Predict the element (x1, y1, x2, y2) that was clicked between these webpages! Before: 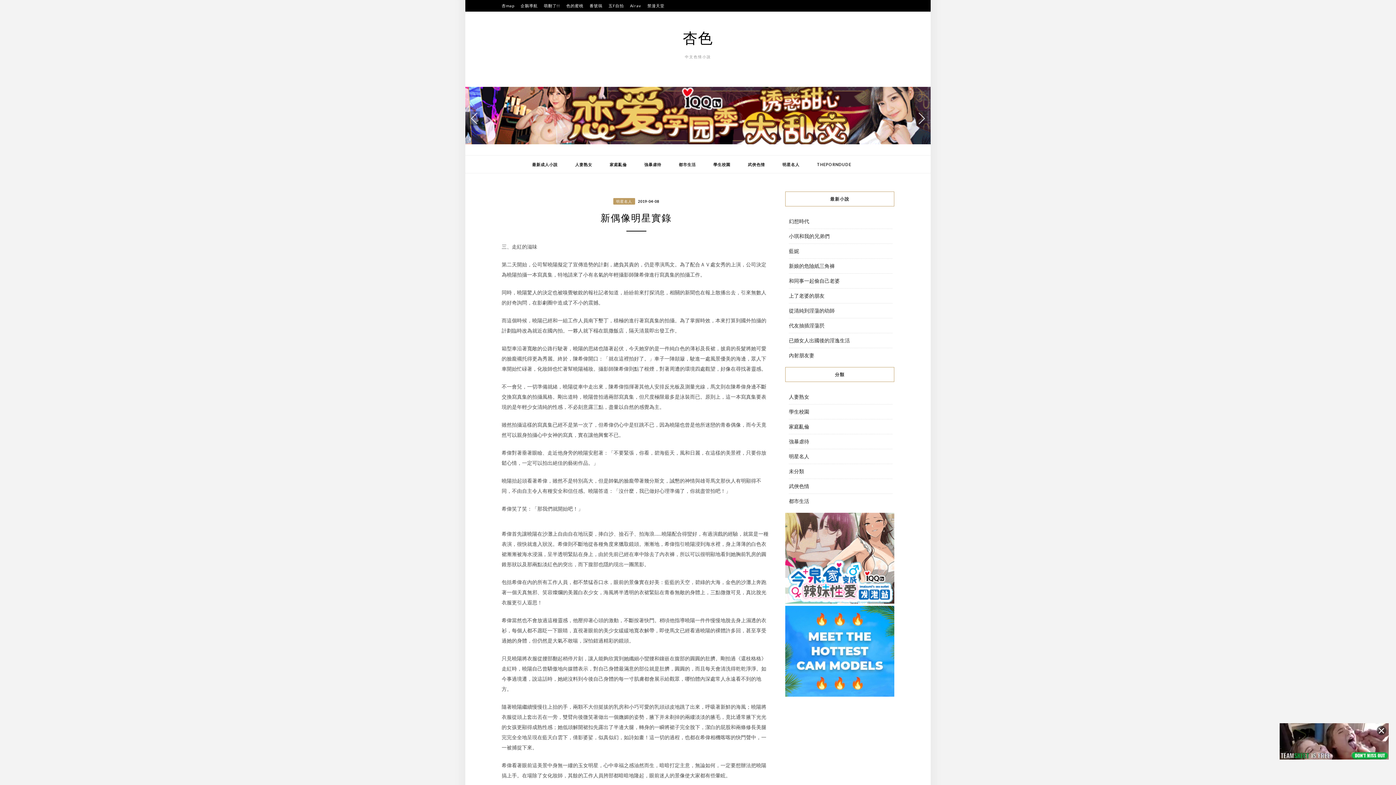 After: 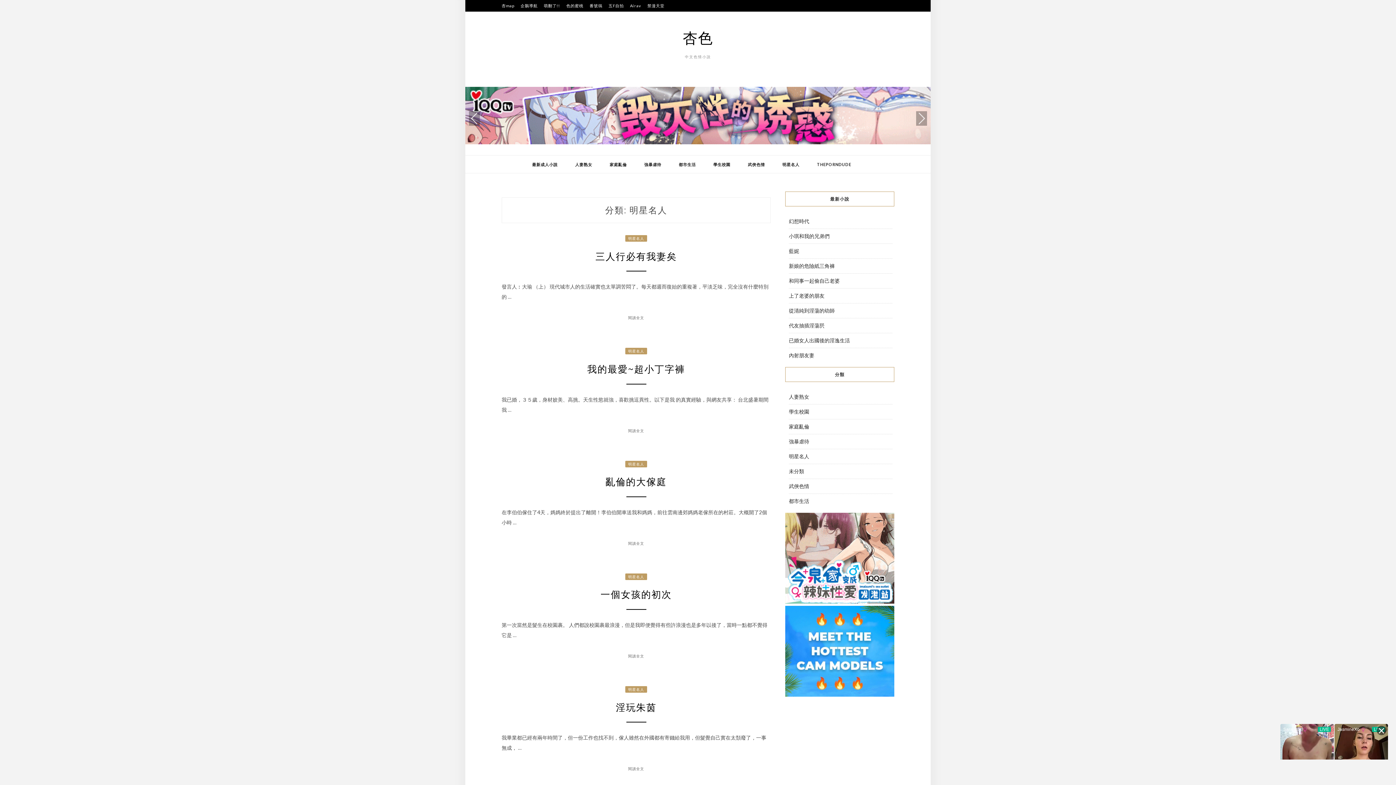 Action: bbox: (789, 453, 809, 459) label: 明星名人